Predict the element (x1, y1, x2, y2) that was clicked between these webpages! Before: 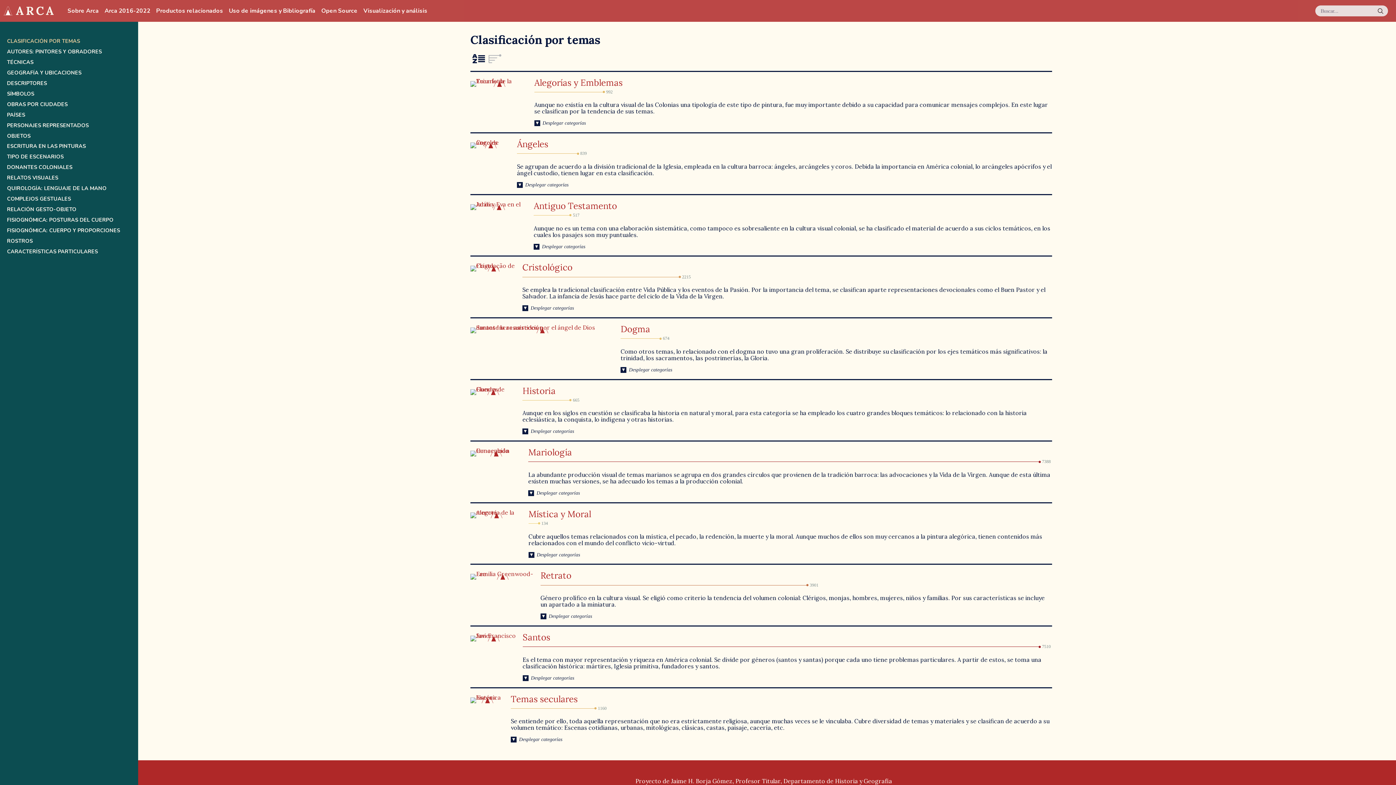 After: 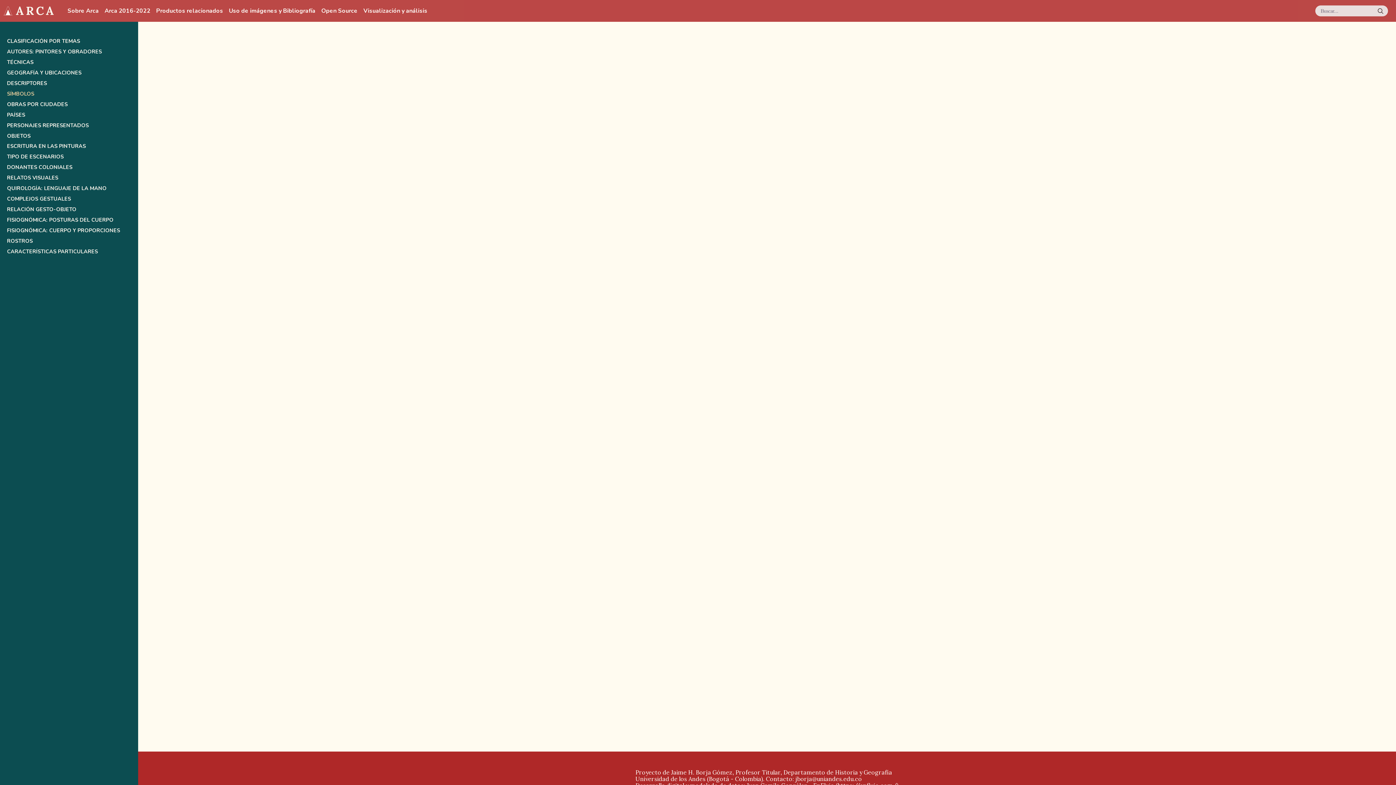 Action: label: SÍMBOLOS bbox: (6, 90, 131, 96)